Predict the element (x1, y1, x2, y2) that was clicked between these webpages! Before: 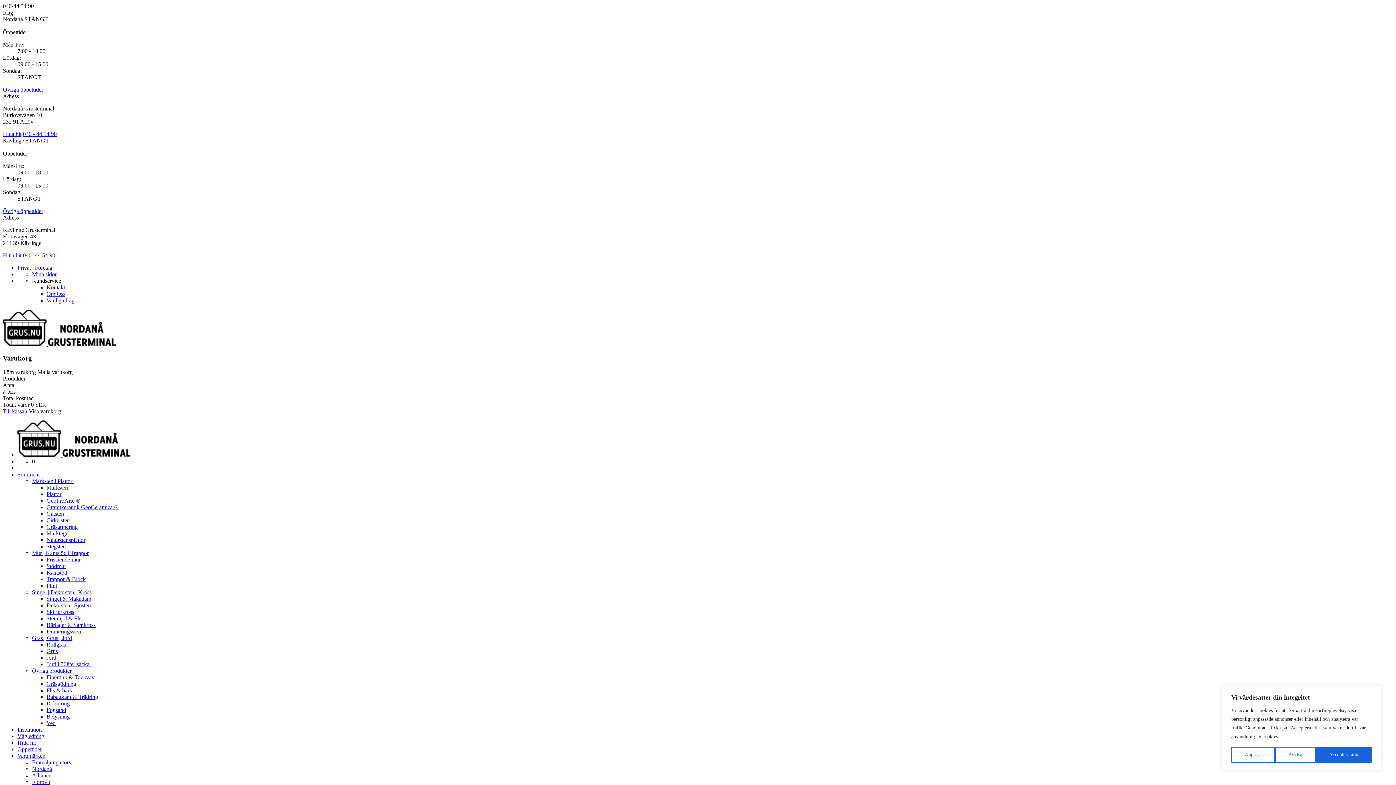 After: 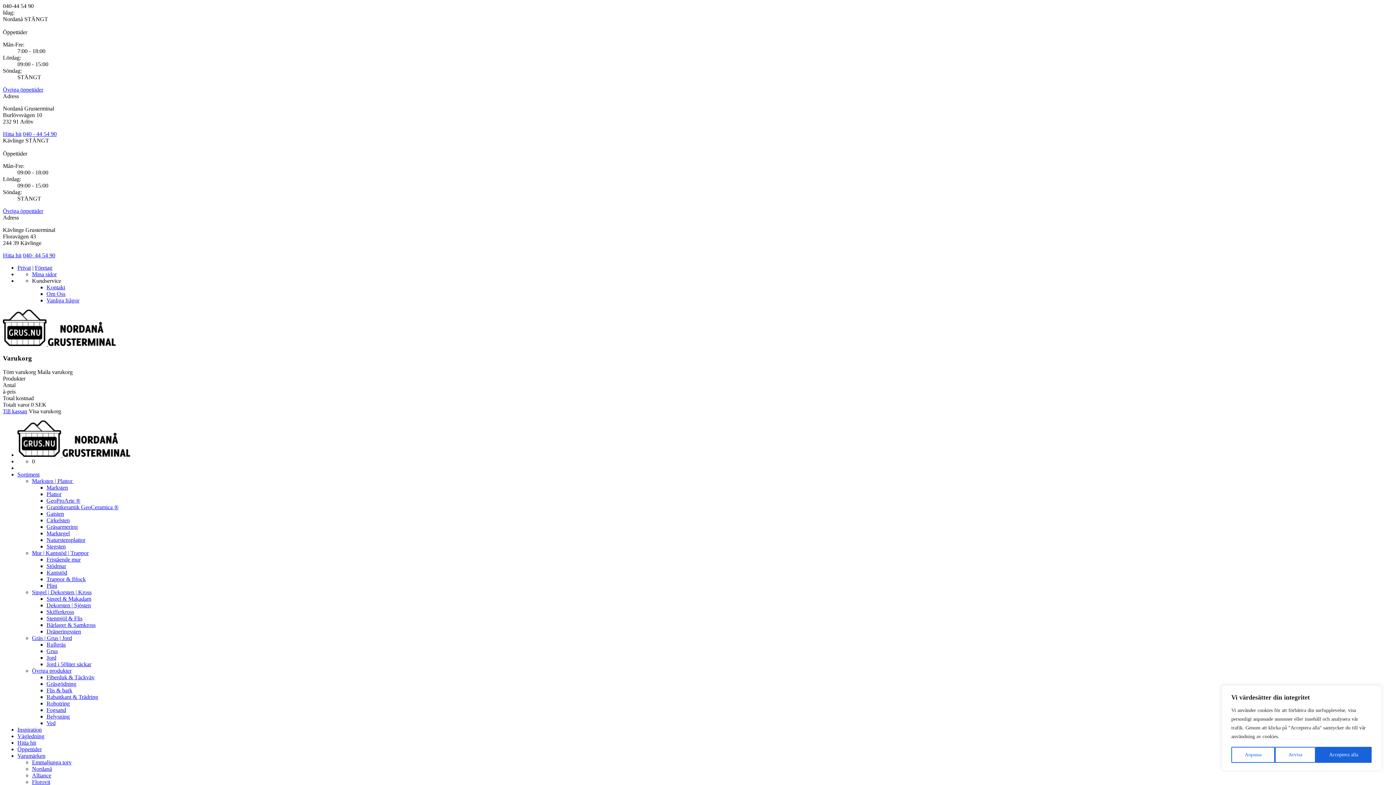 Action: label: Övriga produkter bbox: (32, 668, 71, 674)